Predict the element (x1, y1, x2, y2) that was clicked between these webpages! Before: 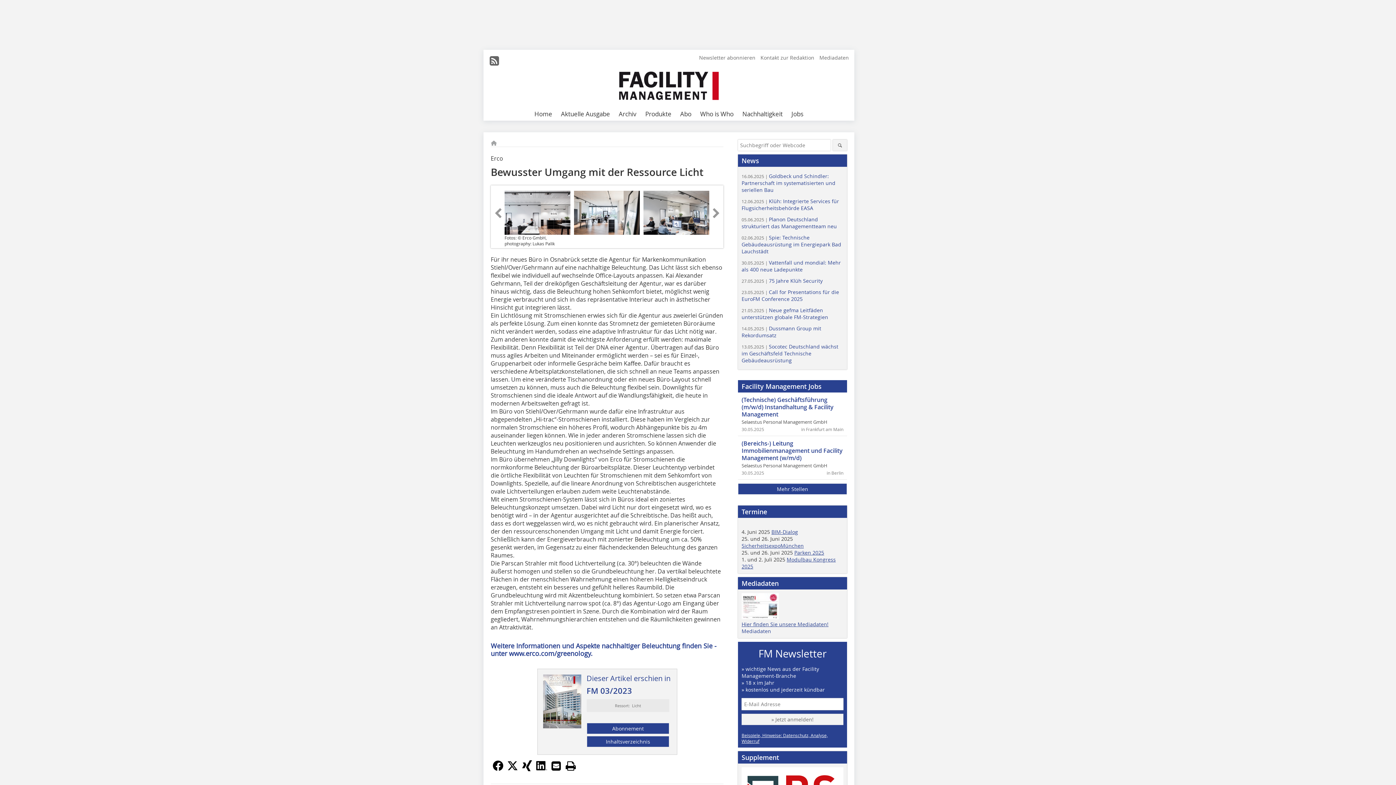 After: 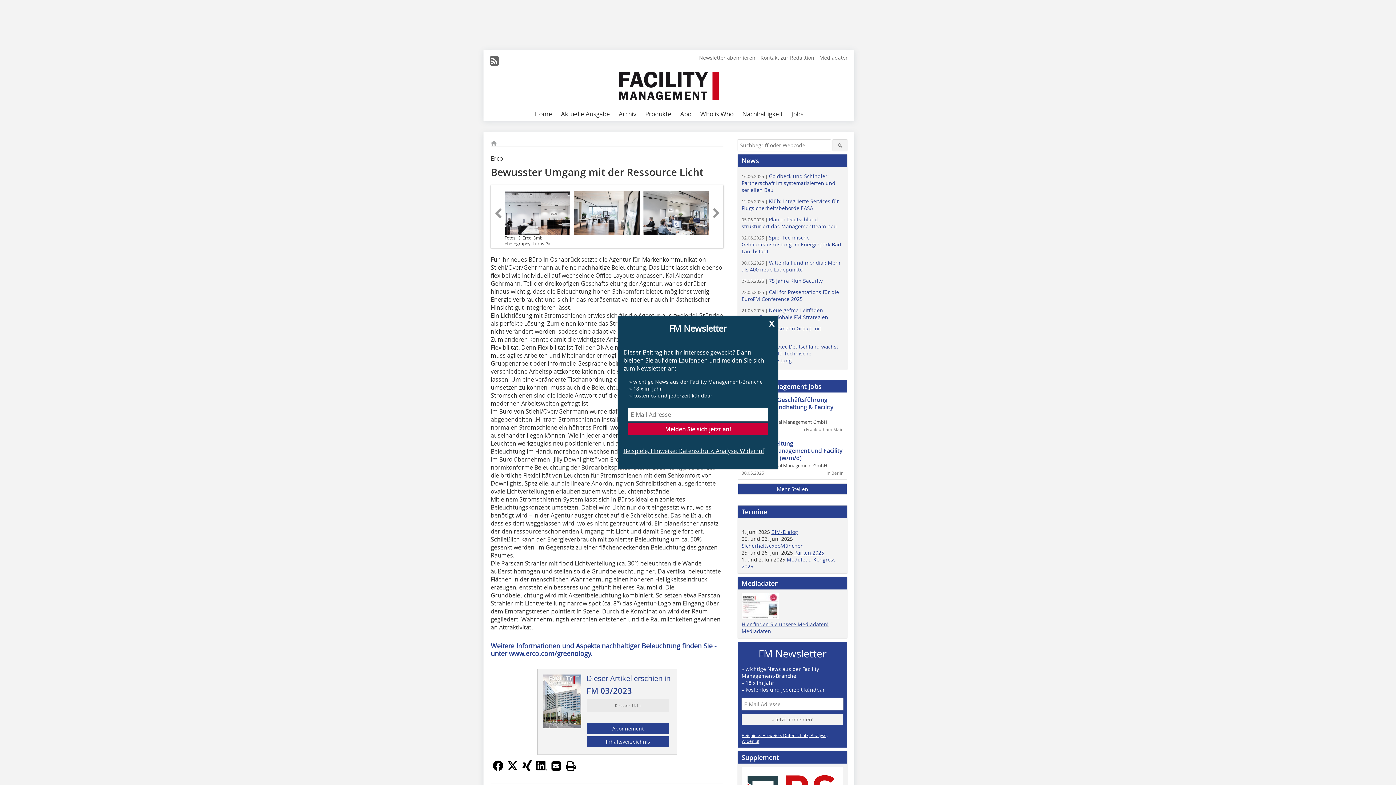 Action: label: Facility Management Jobs bbox: (738, 380, 847, 392)